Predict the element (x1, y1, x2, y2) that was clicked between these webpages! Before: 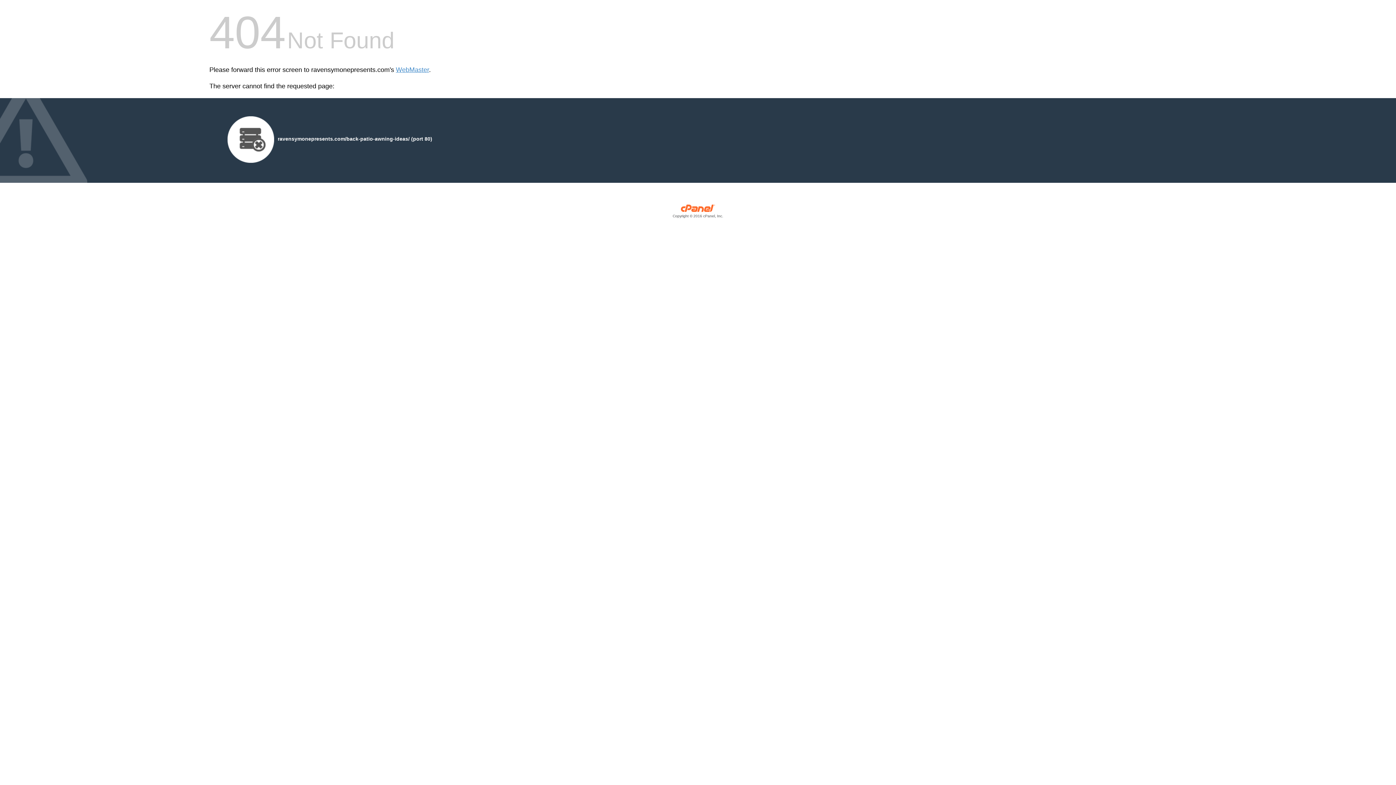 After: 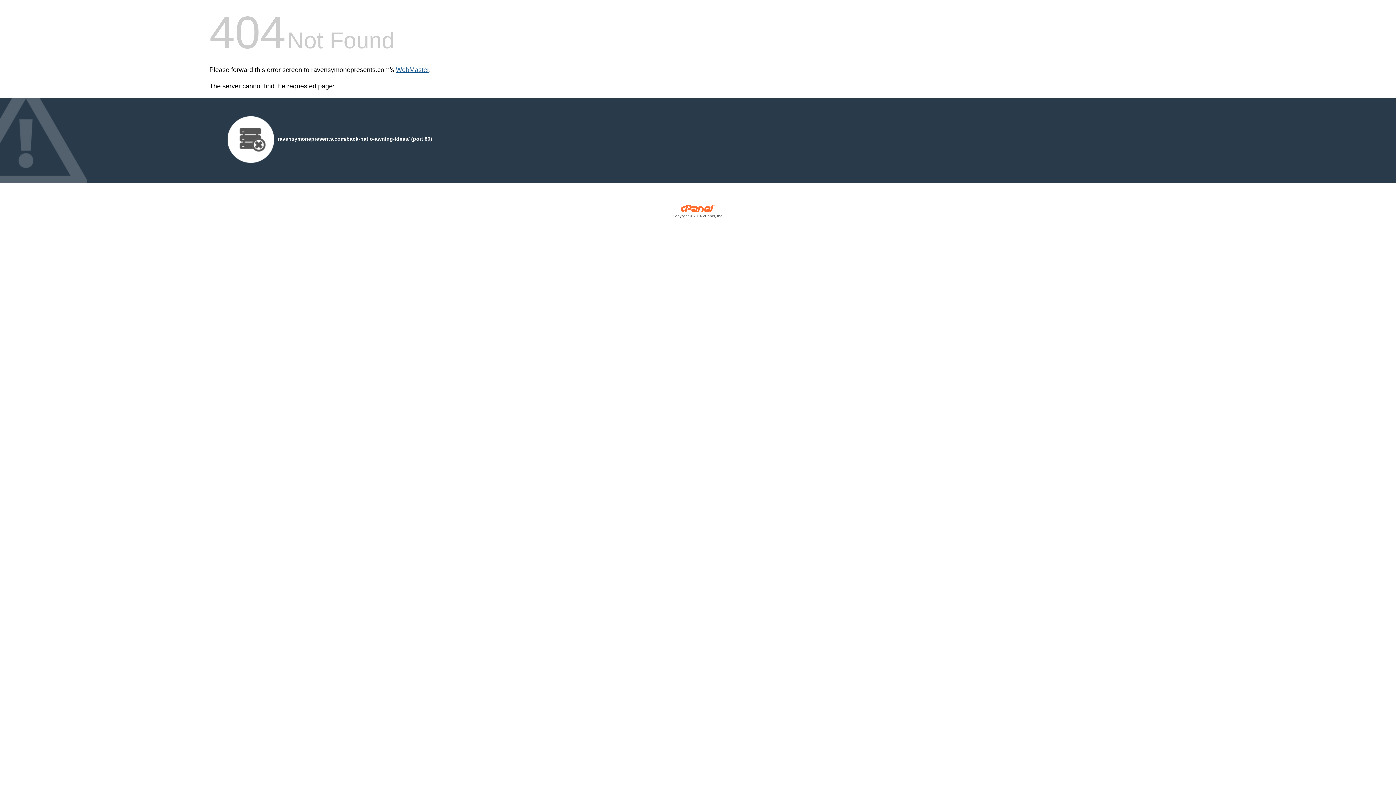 Action: bbox: (396, 66, 429, 73) label: WebMaster